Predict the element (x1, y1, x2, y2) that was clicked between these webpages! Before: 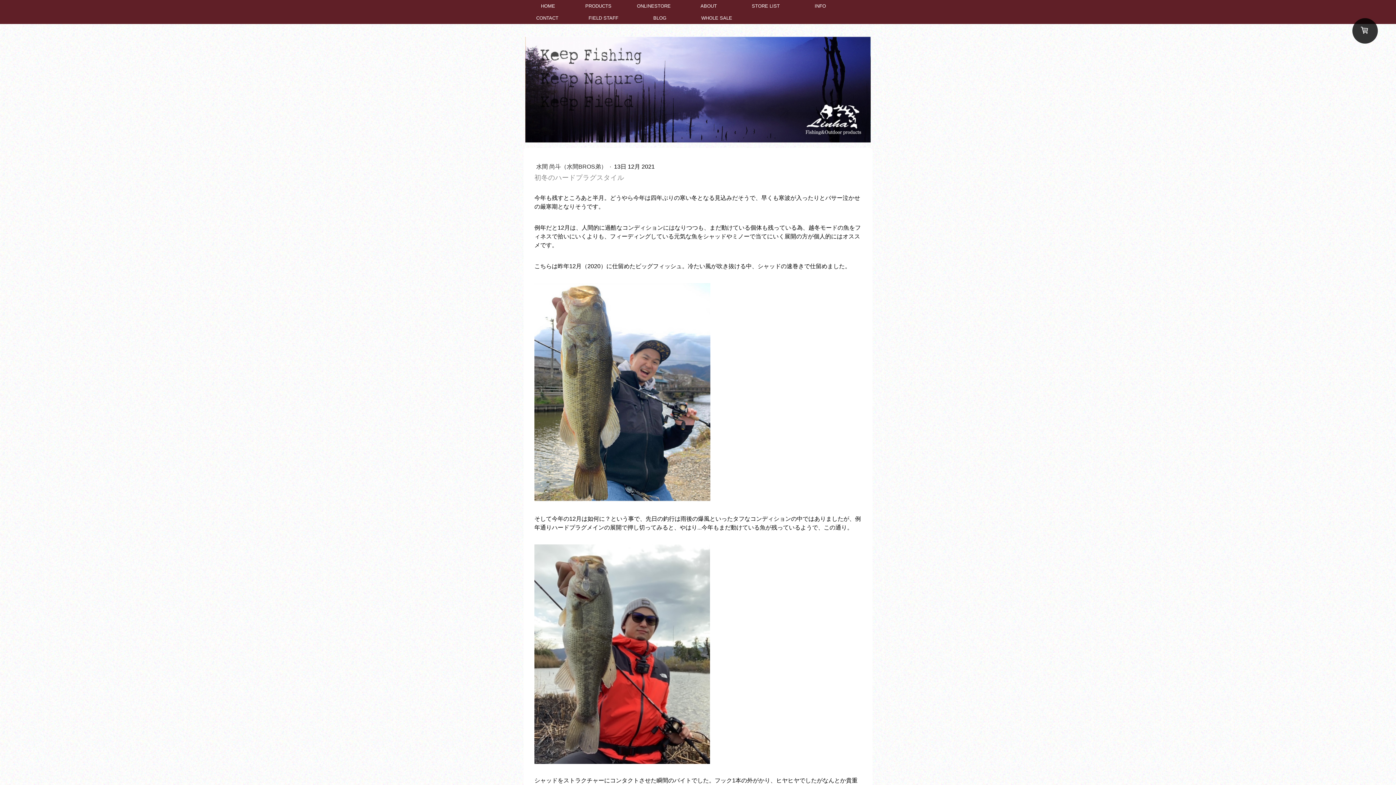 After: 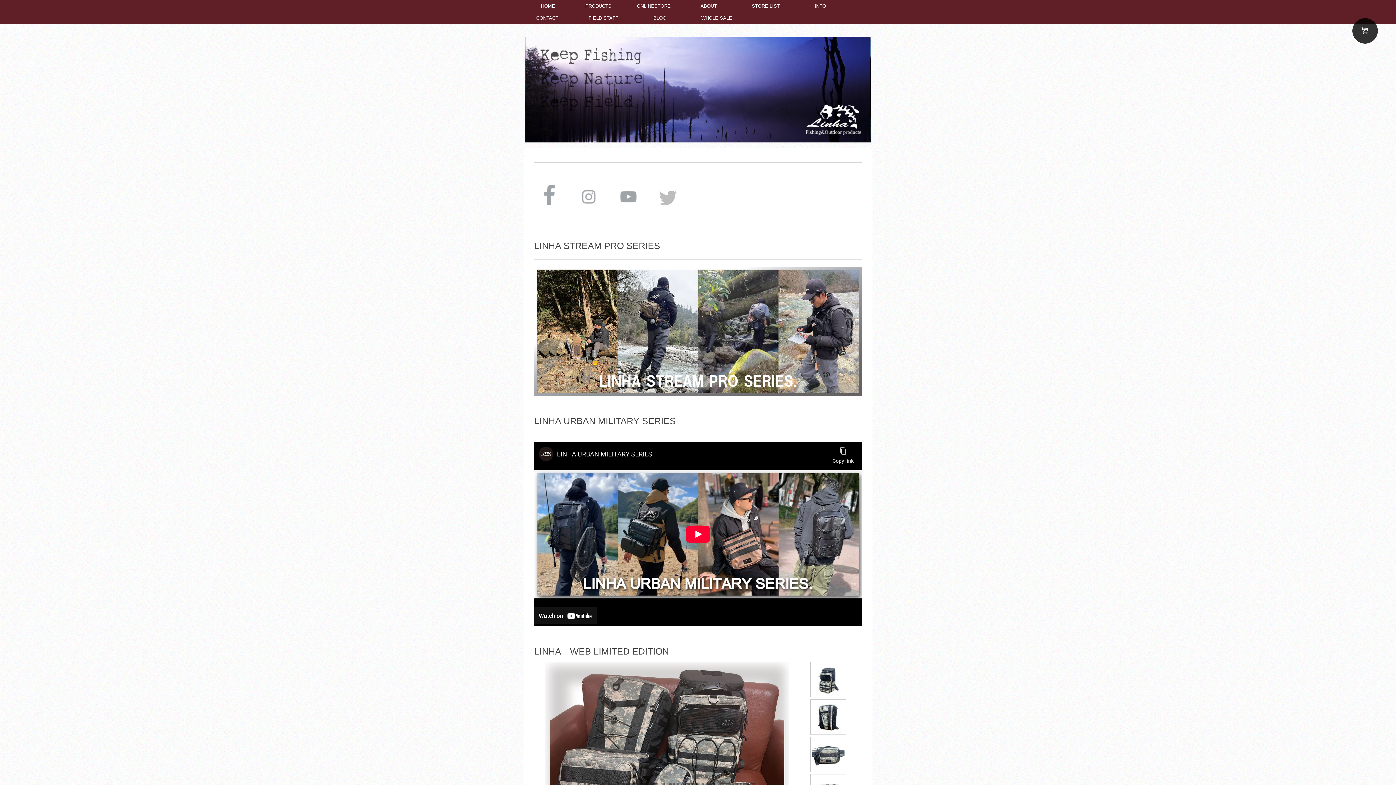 Action: bbox: (525, 37, 870, 45)